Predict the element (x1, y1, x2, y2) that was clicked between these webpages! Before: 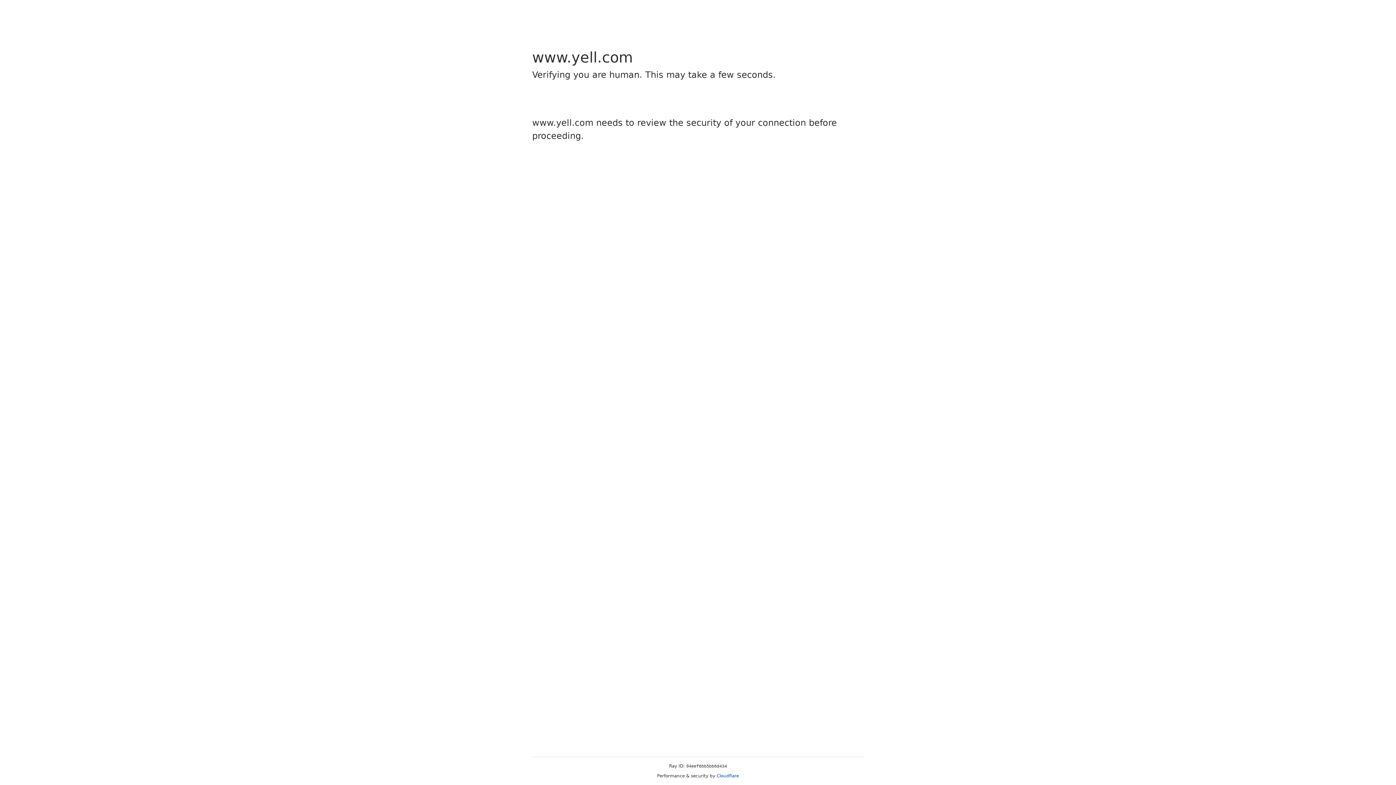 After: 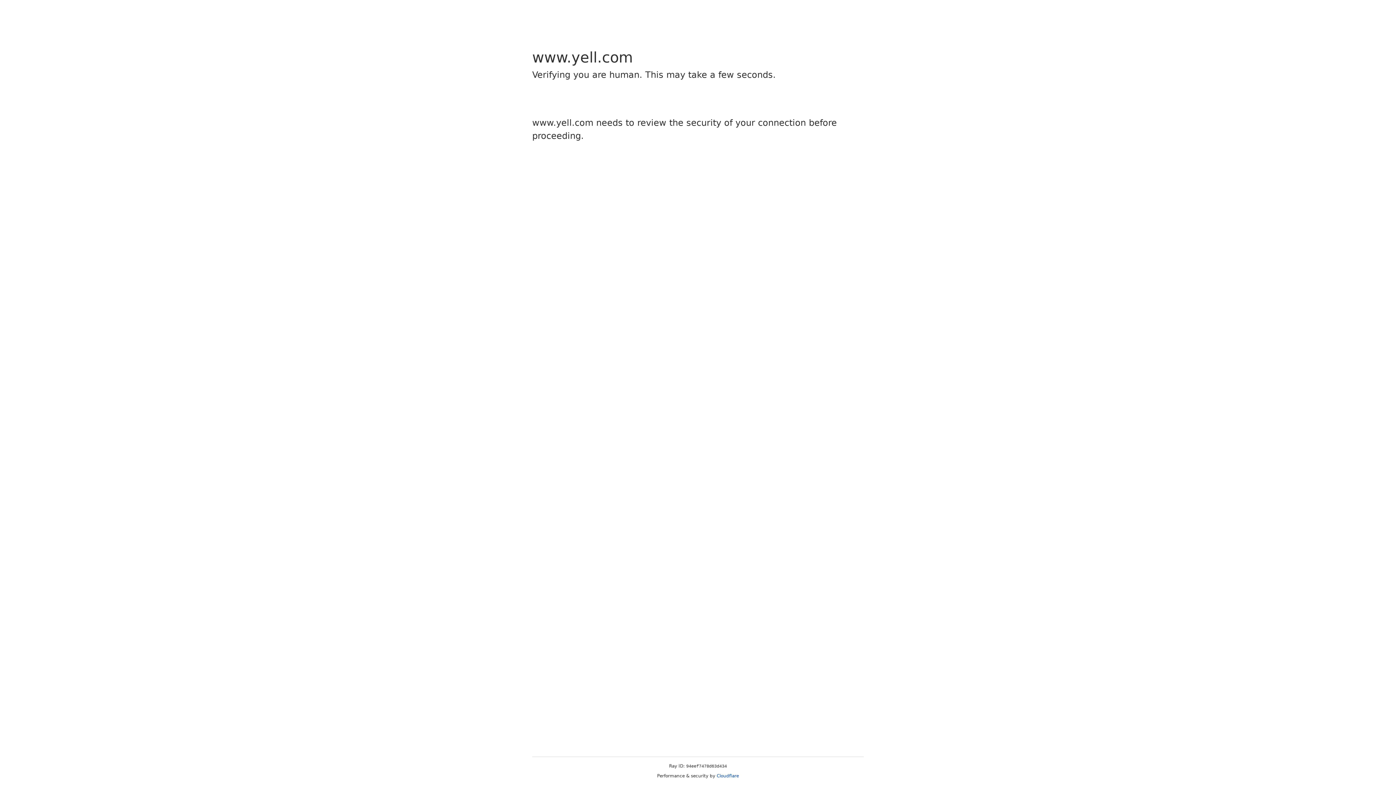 Action: bbox: (716, 773, 739, 778) label: Cloudflare